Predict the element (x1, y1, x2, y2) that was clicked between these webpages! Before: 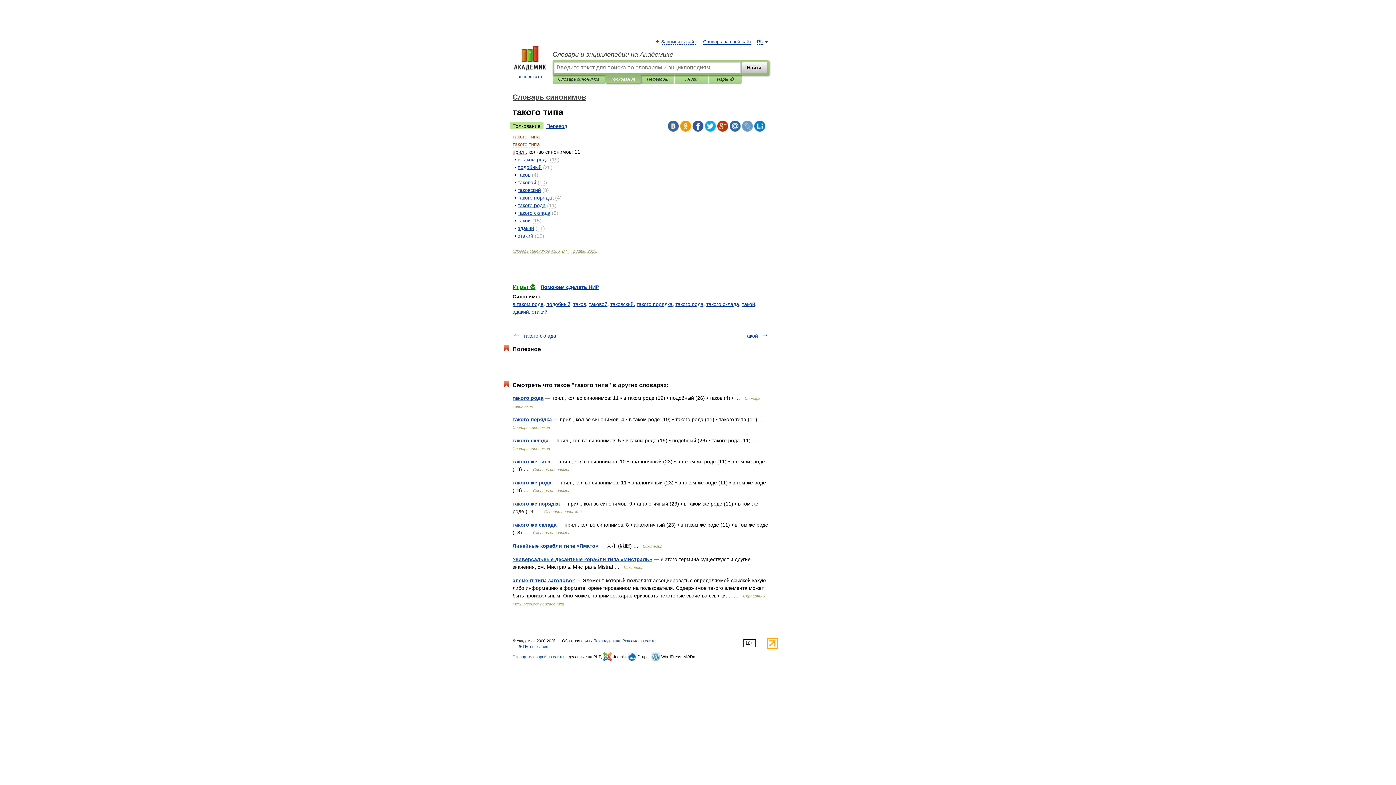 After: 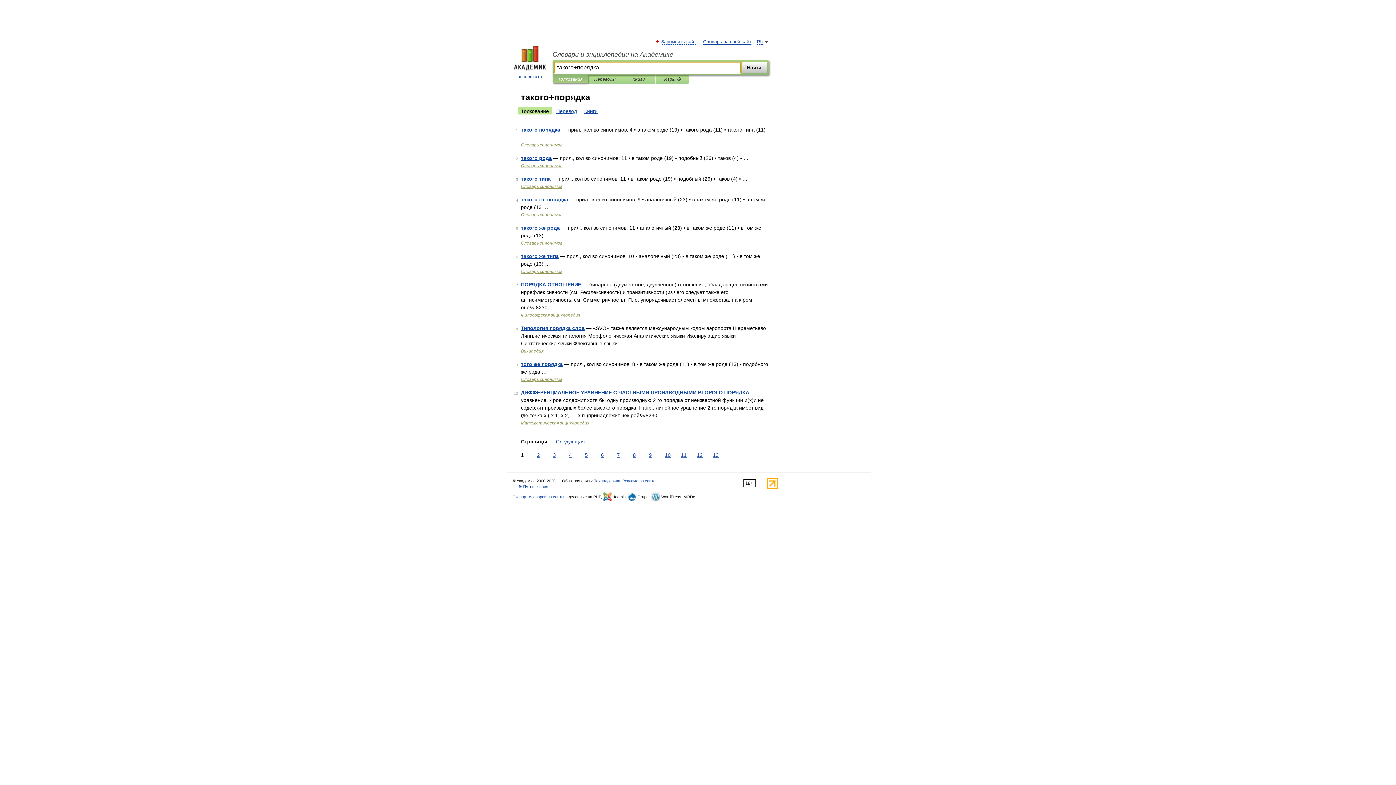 Action: bbox: (636, 301, 672, 307) label: такого порядка